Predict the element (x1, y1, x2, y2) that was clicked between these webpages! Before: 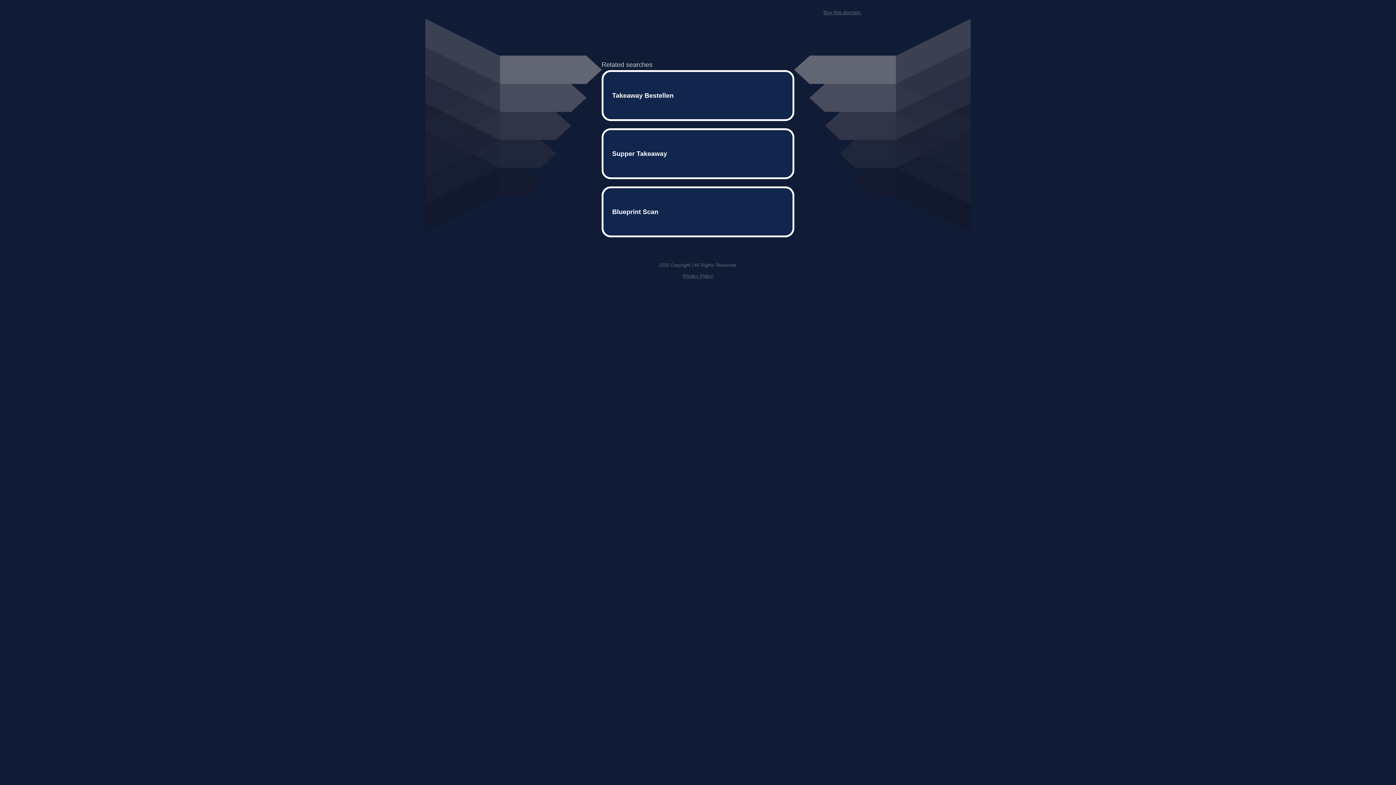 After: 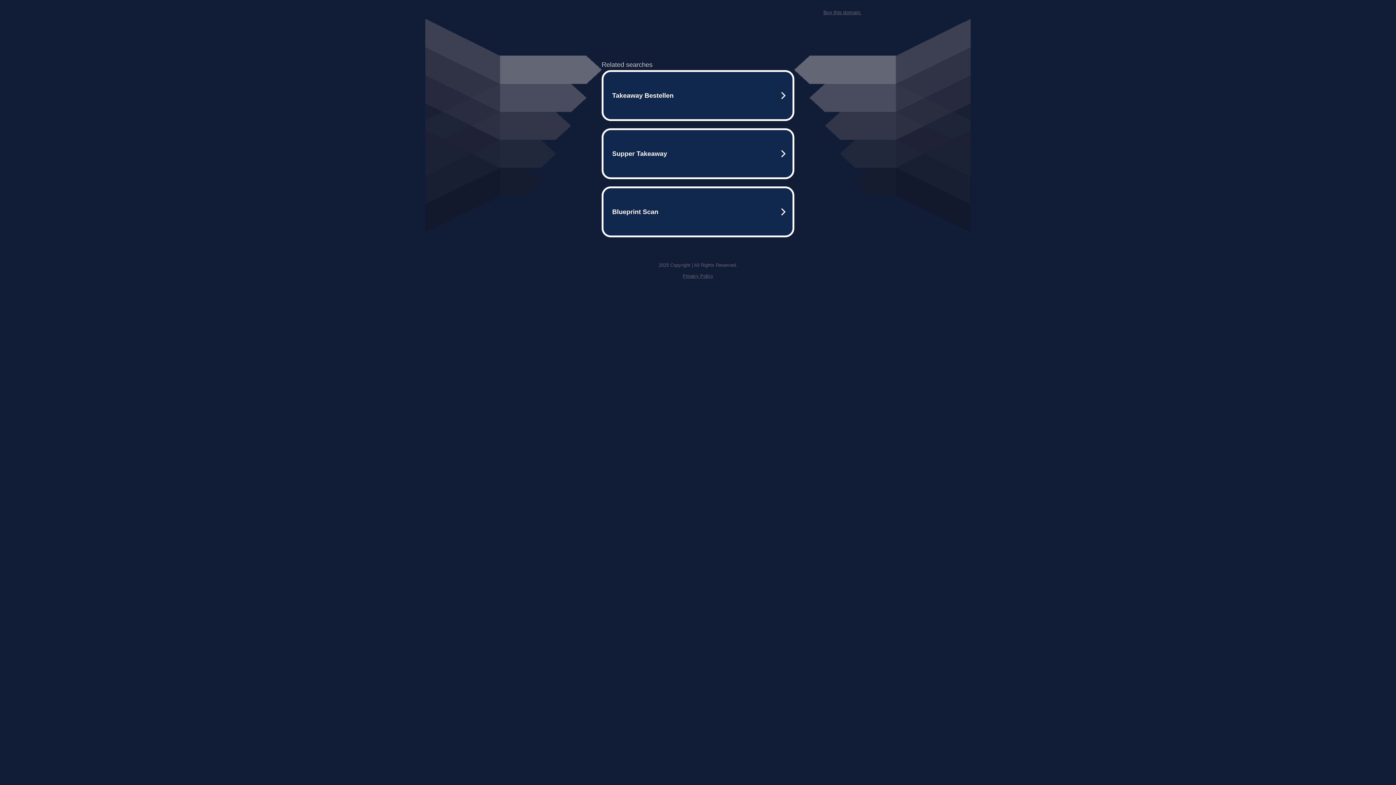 Action: bbox: (823, 9, 861, 15) label: Buy this domain.